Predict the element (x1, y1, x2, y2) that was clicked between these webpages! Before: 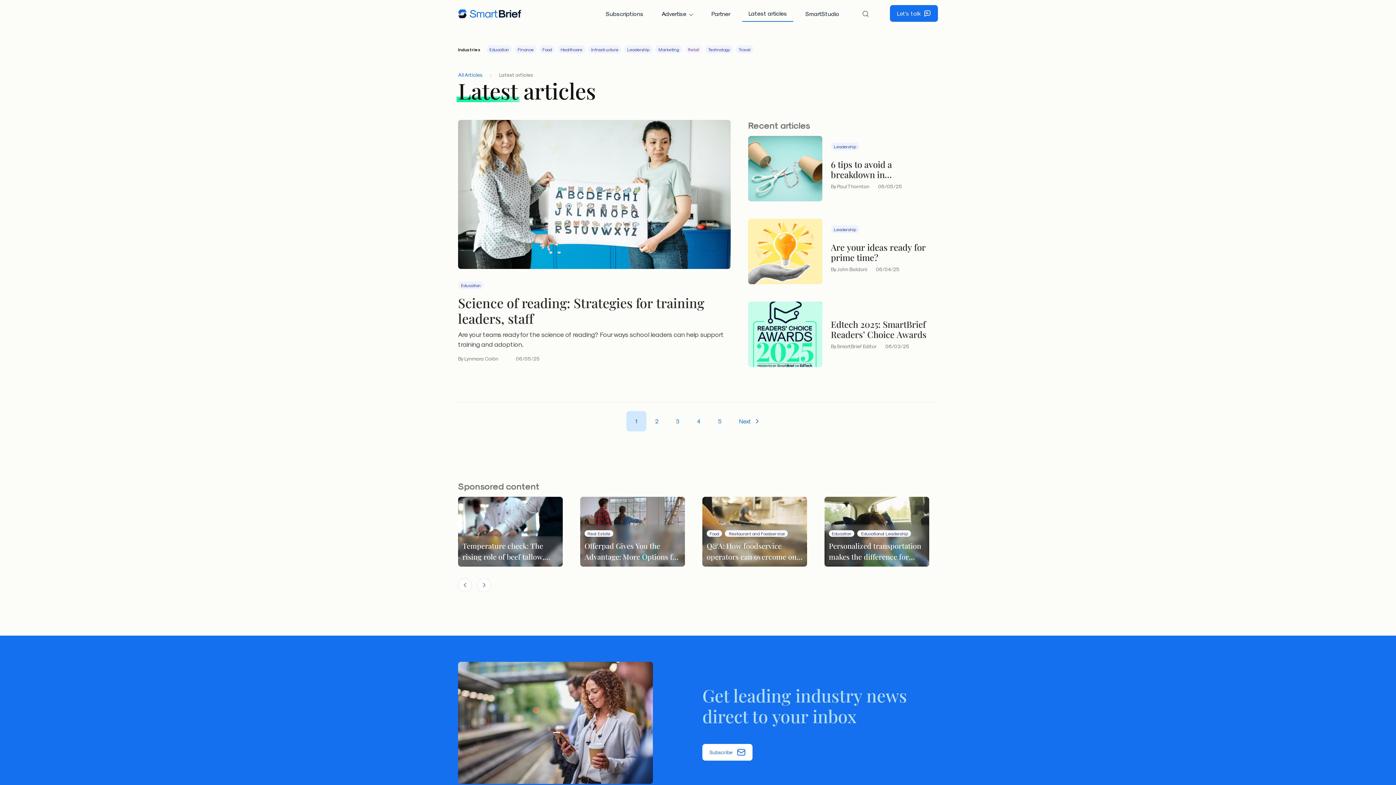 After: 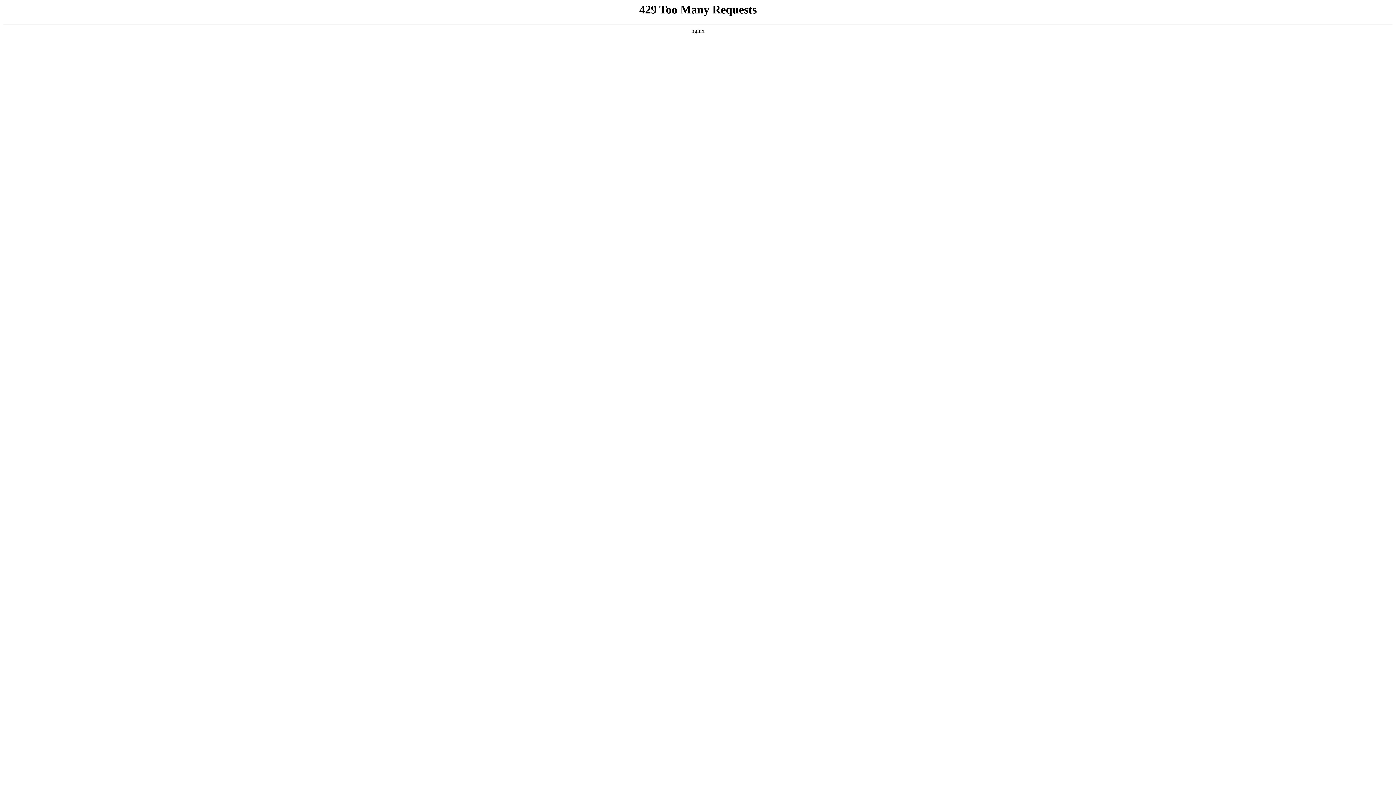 Action: label: Healthcare bbox: (557, 45, 585, 53)